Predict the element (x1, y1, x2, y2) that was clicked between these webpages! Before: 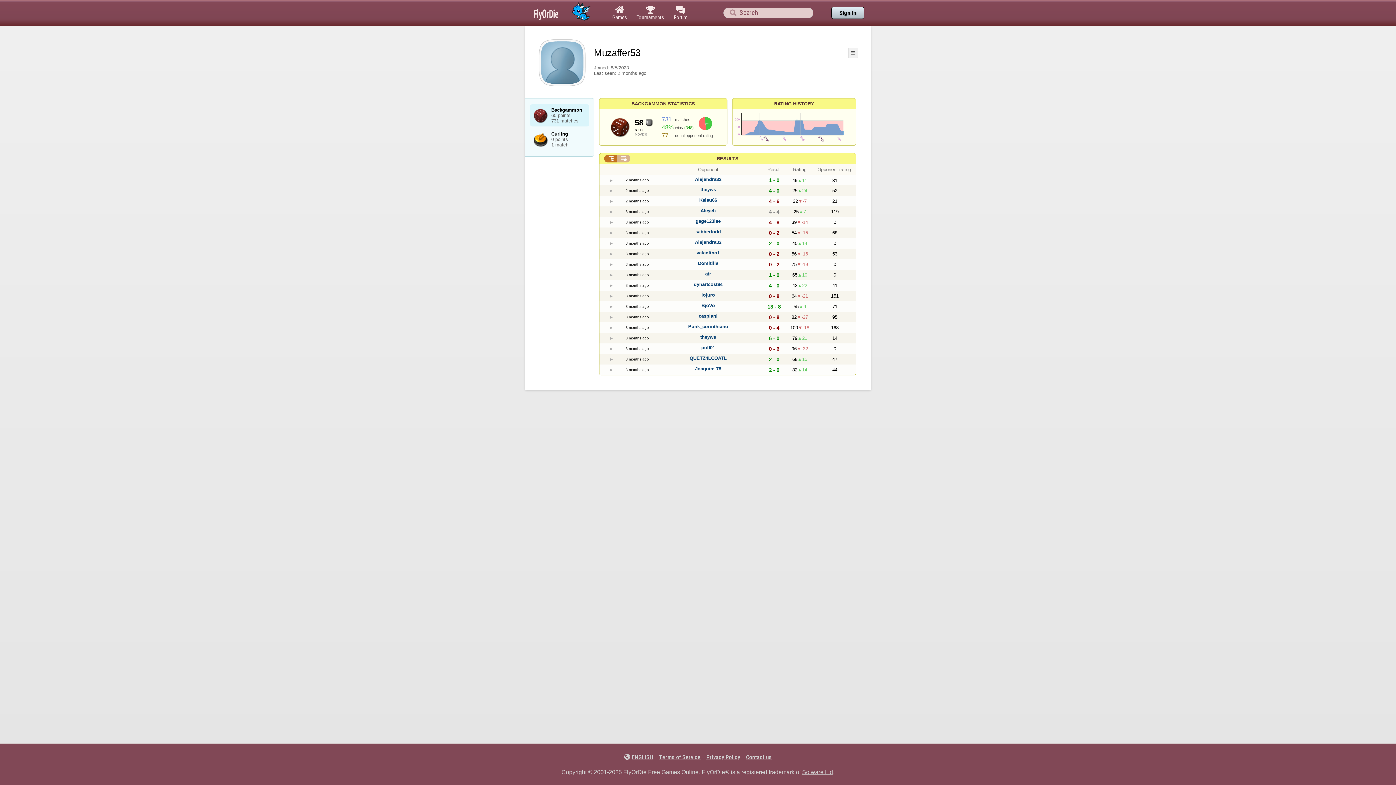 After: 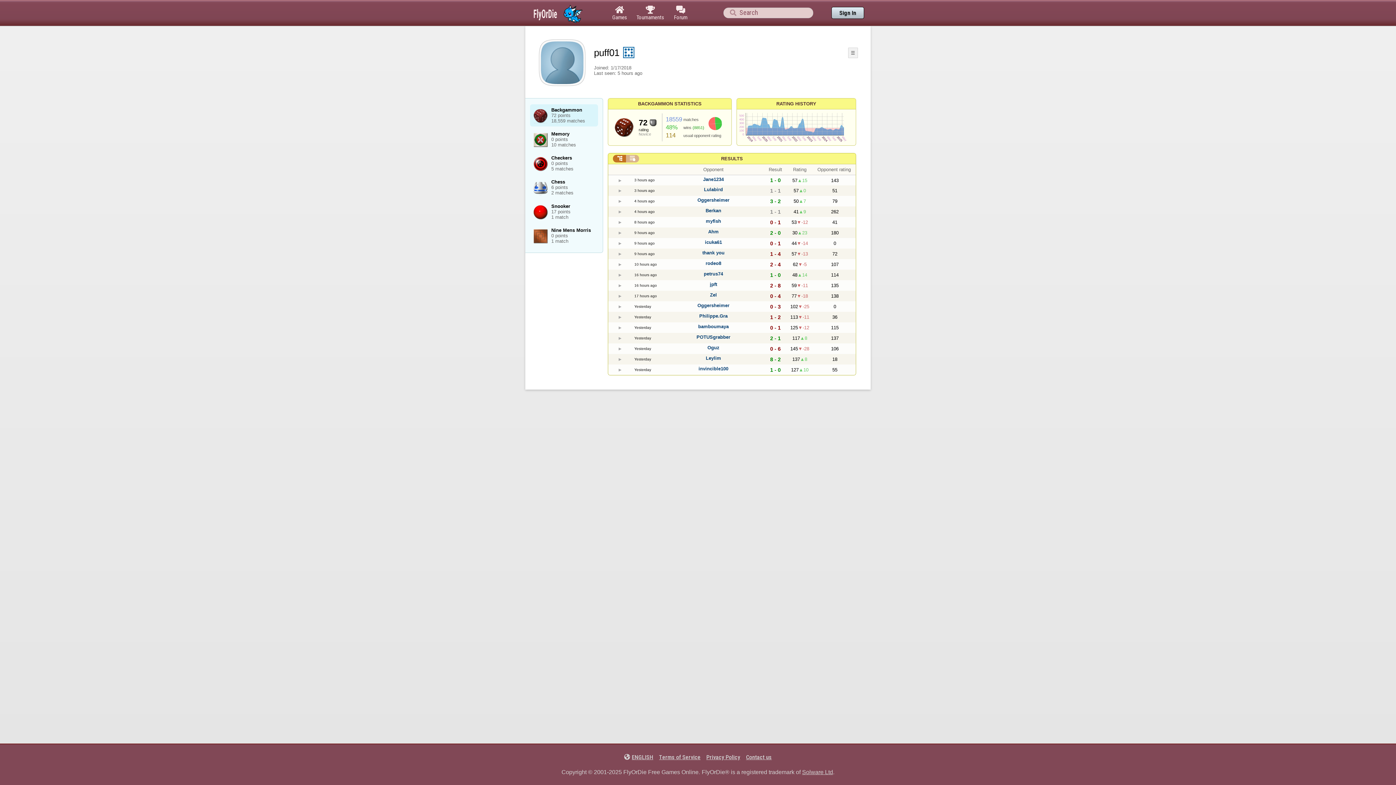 Action: bbox: (701, 344, 715, 350) label: puff01